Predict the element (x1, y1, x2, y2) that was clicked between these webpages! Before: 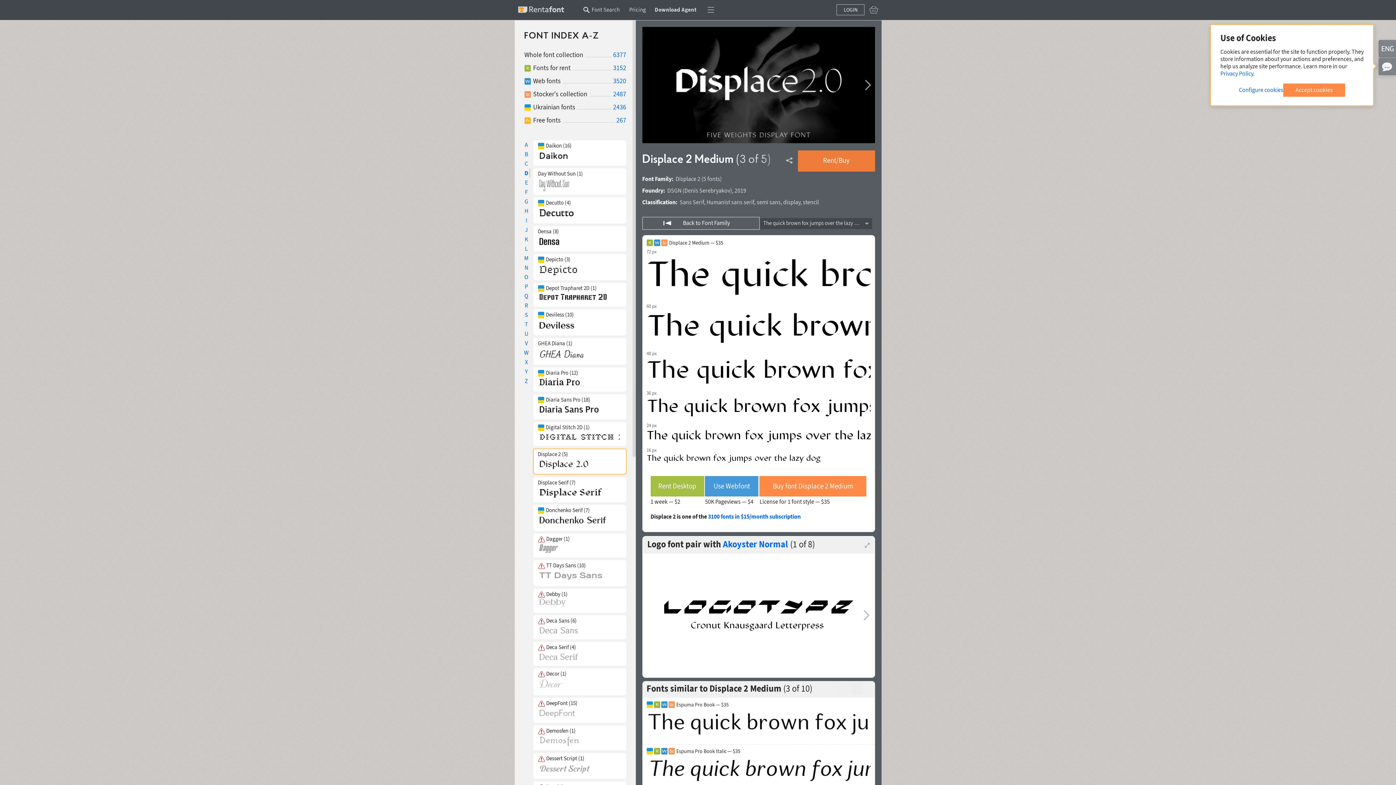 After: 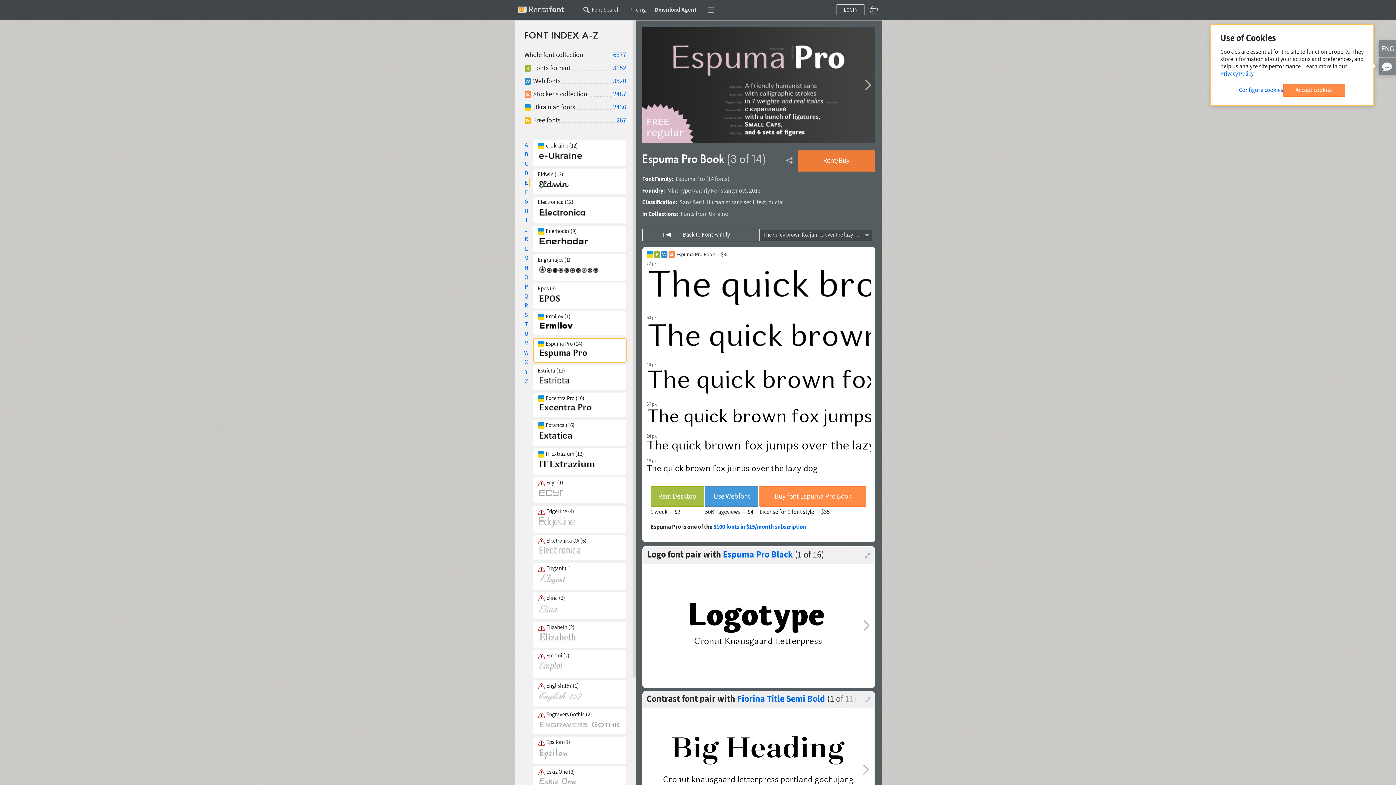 Action: bbox: (676, 701, 728, 708) label: Espuma Pro Book — $35